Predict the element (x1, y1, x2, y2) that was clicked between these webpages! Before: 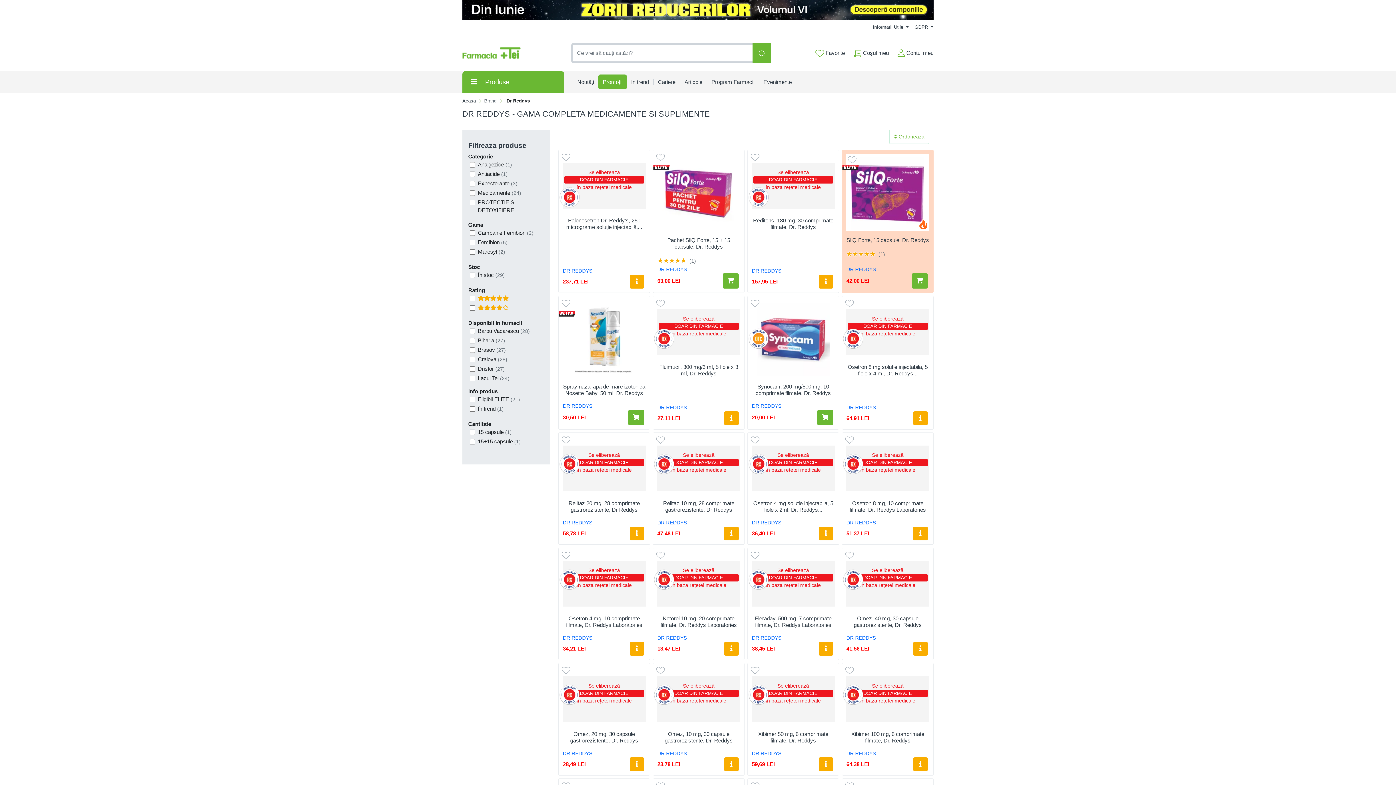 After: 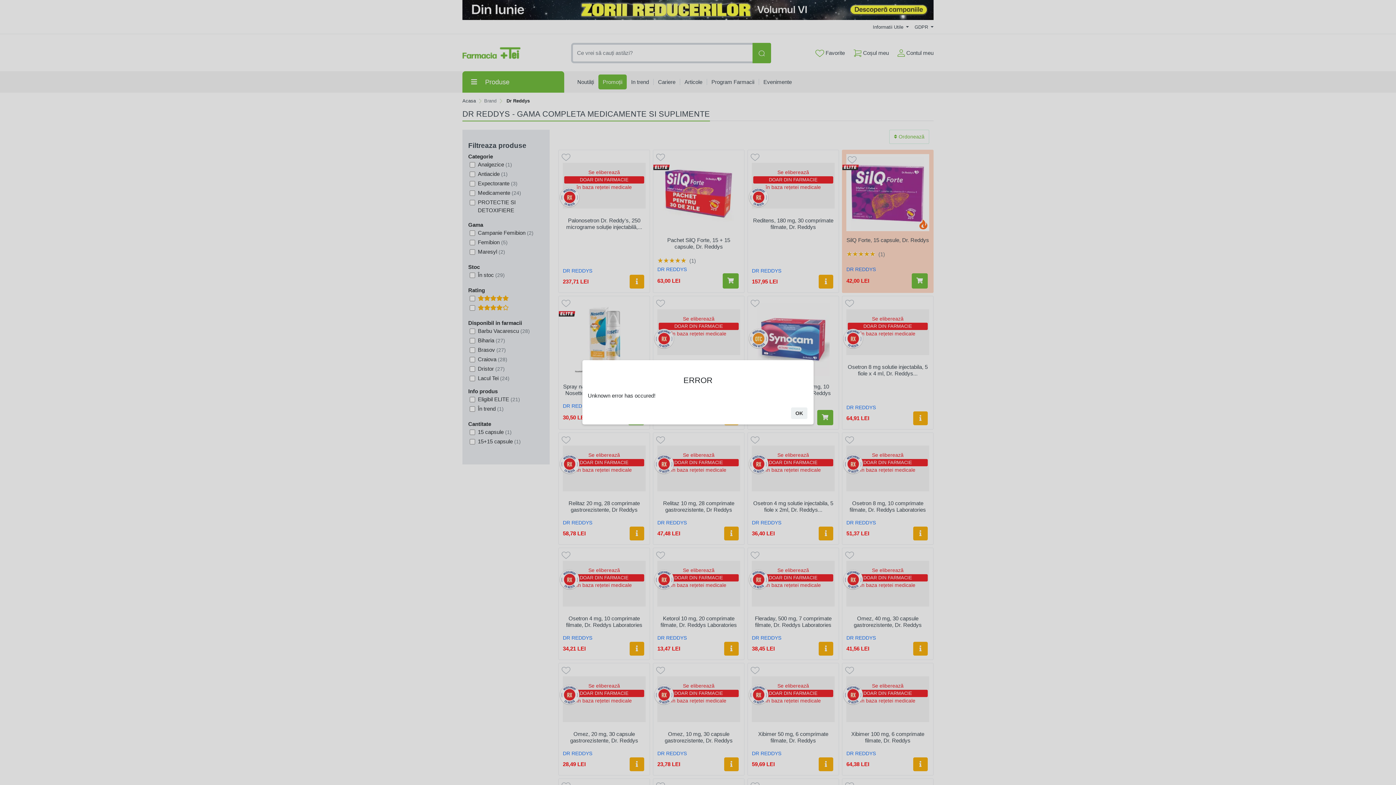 Action: bbox: (722, 273, 738, 288)